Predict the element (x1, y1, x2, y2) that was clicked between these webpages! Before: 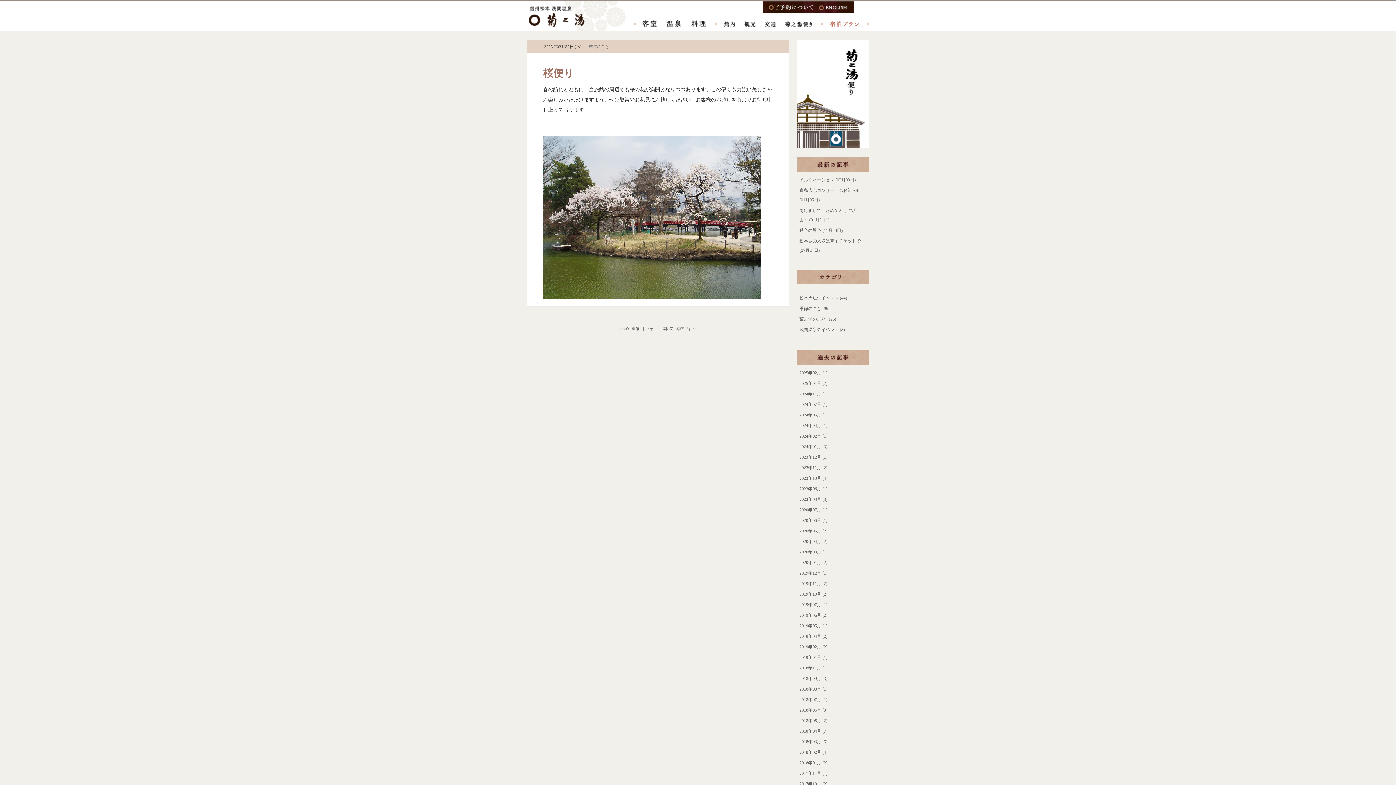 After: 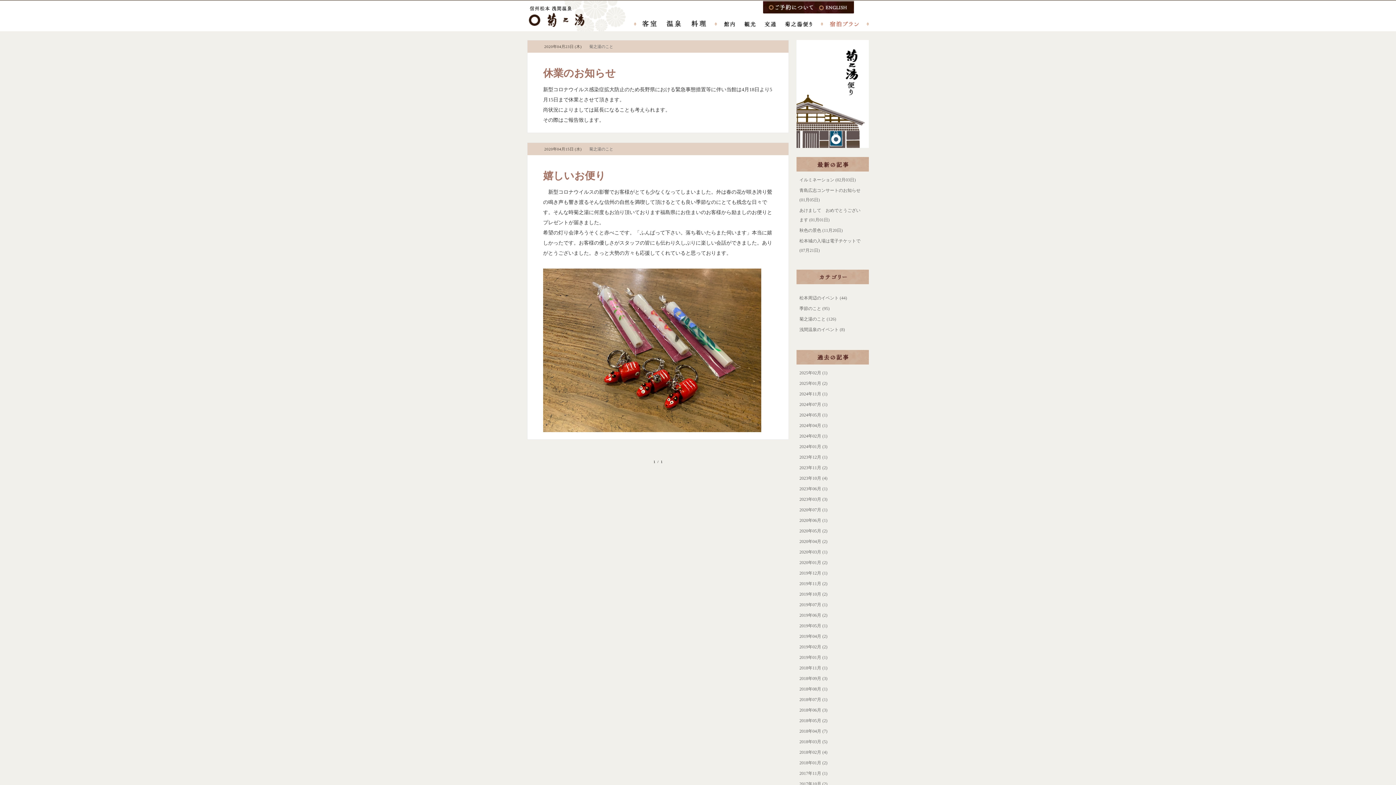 Action: bbox: (799, 539, 821, 544) label: 2020年04月